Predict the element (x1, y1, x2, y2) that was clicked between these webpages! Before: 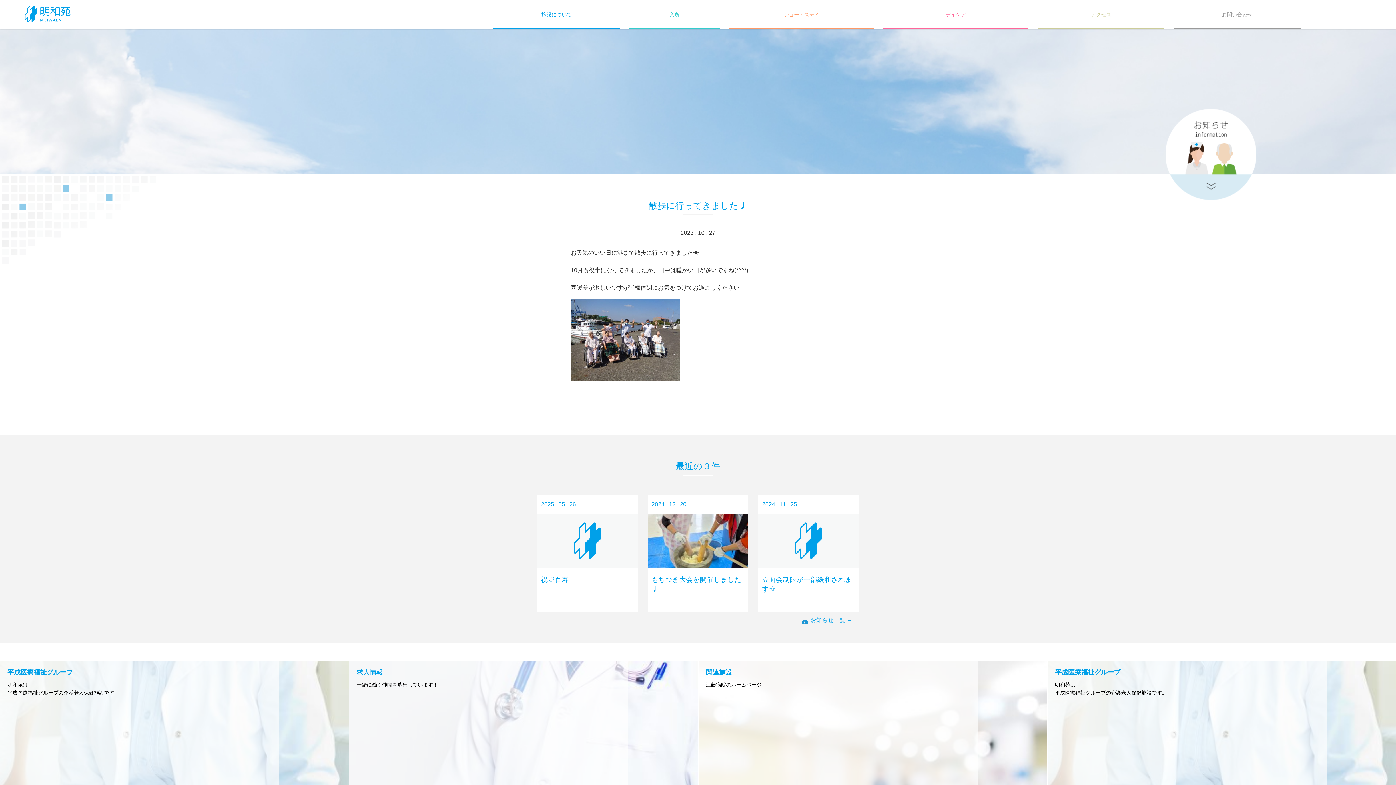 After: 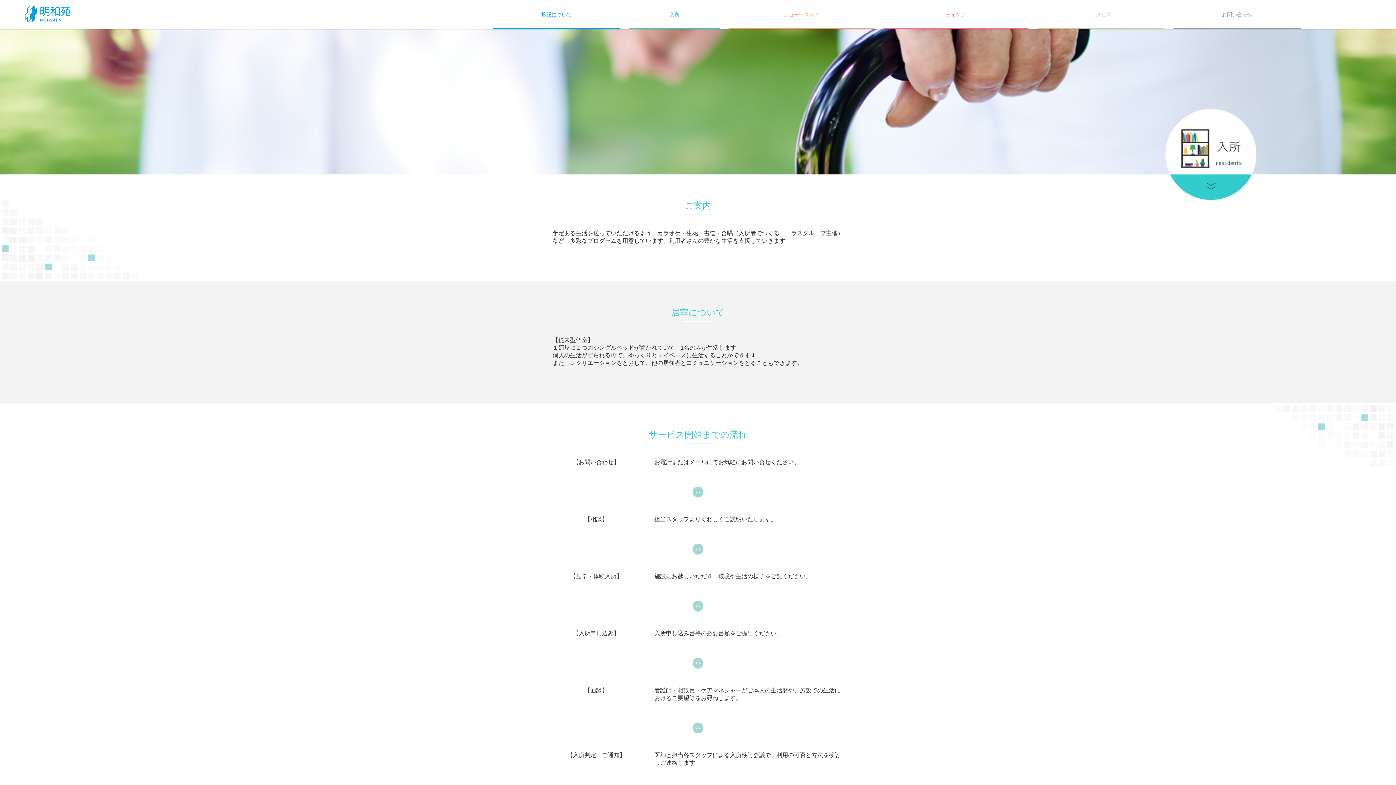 Action: label: 入所 bbox: (629, 0, 720, 29)